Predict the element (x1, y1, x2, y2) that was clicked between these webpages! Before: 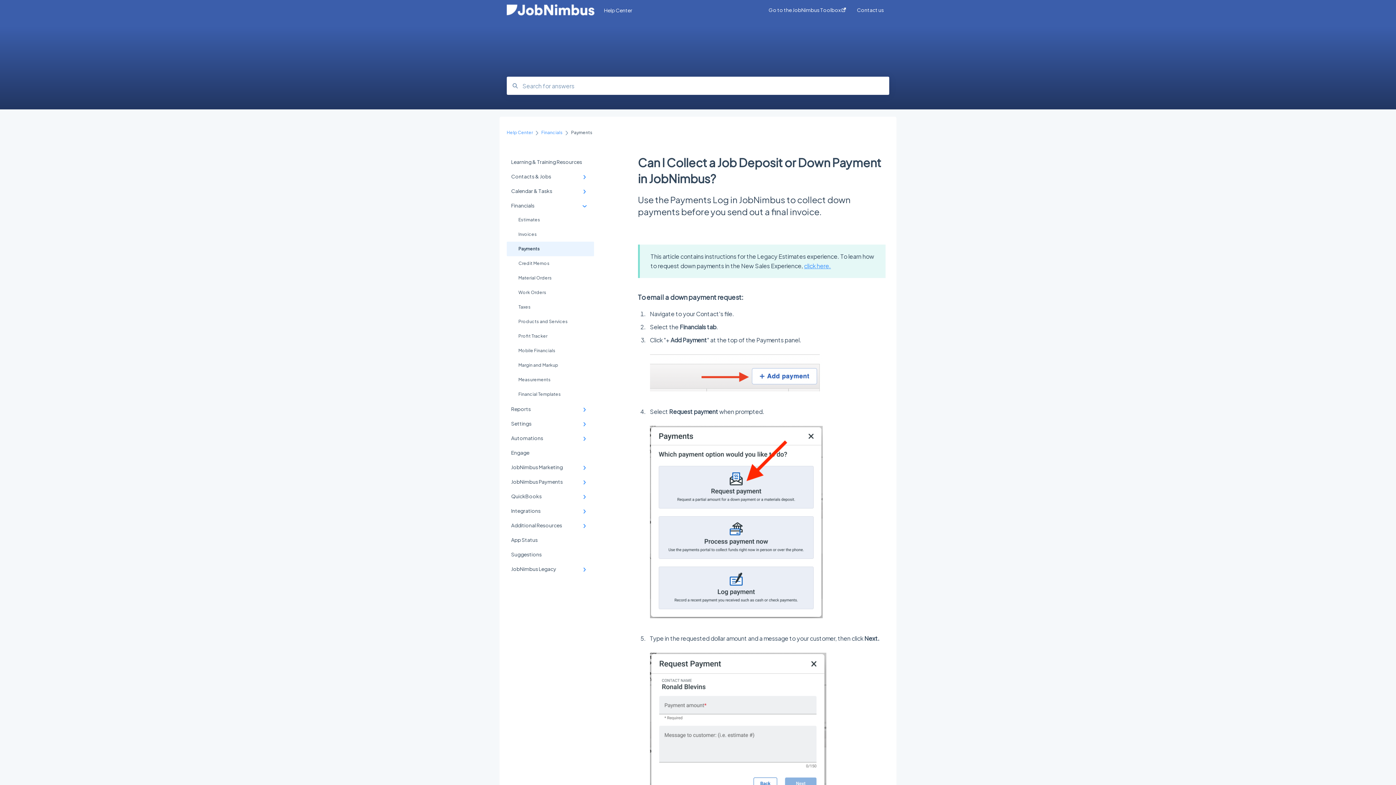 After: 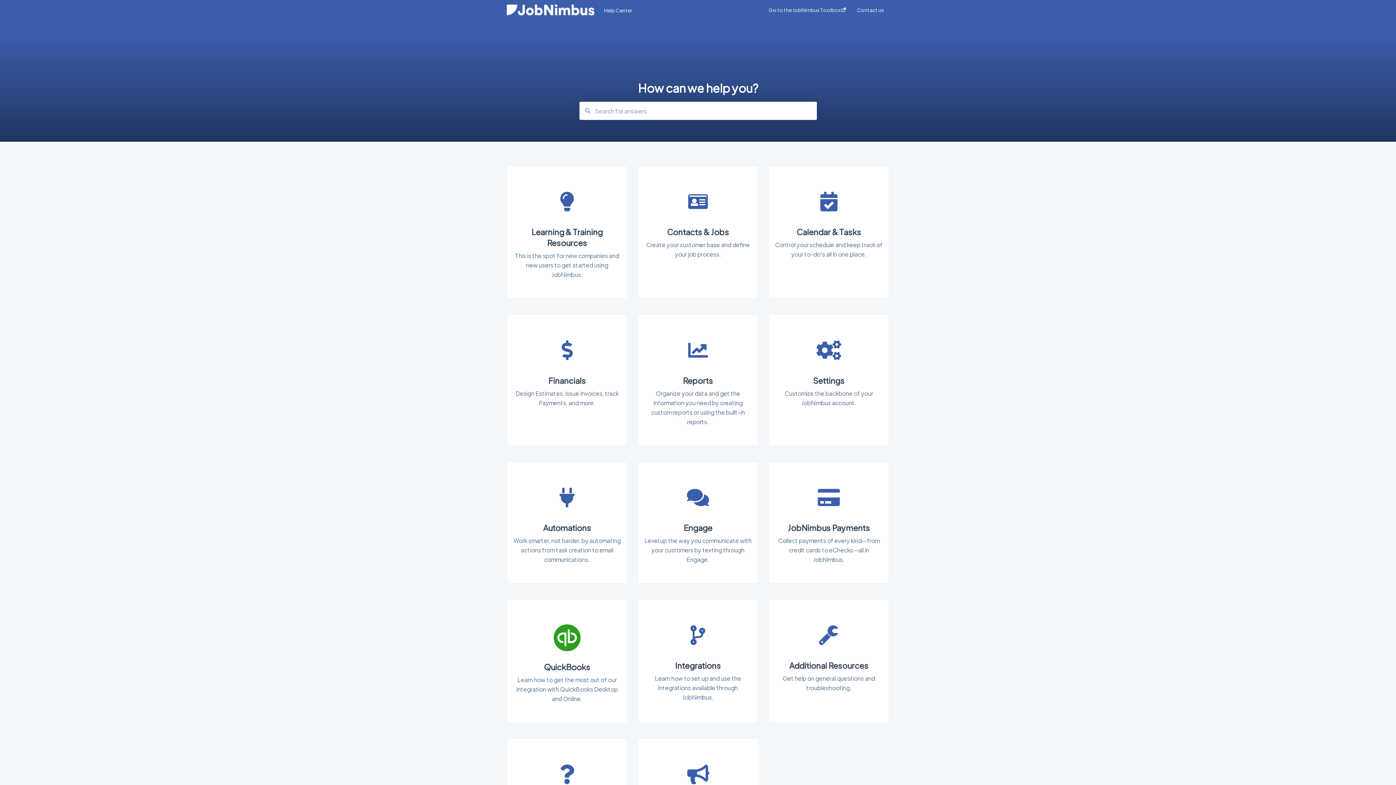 Action: bbox: (604, 6, 746, 13) label: Help Center